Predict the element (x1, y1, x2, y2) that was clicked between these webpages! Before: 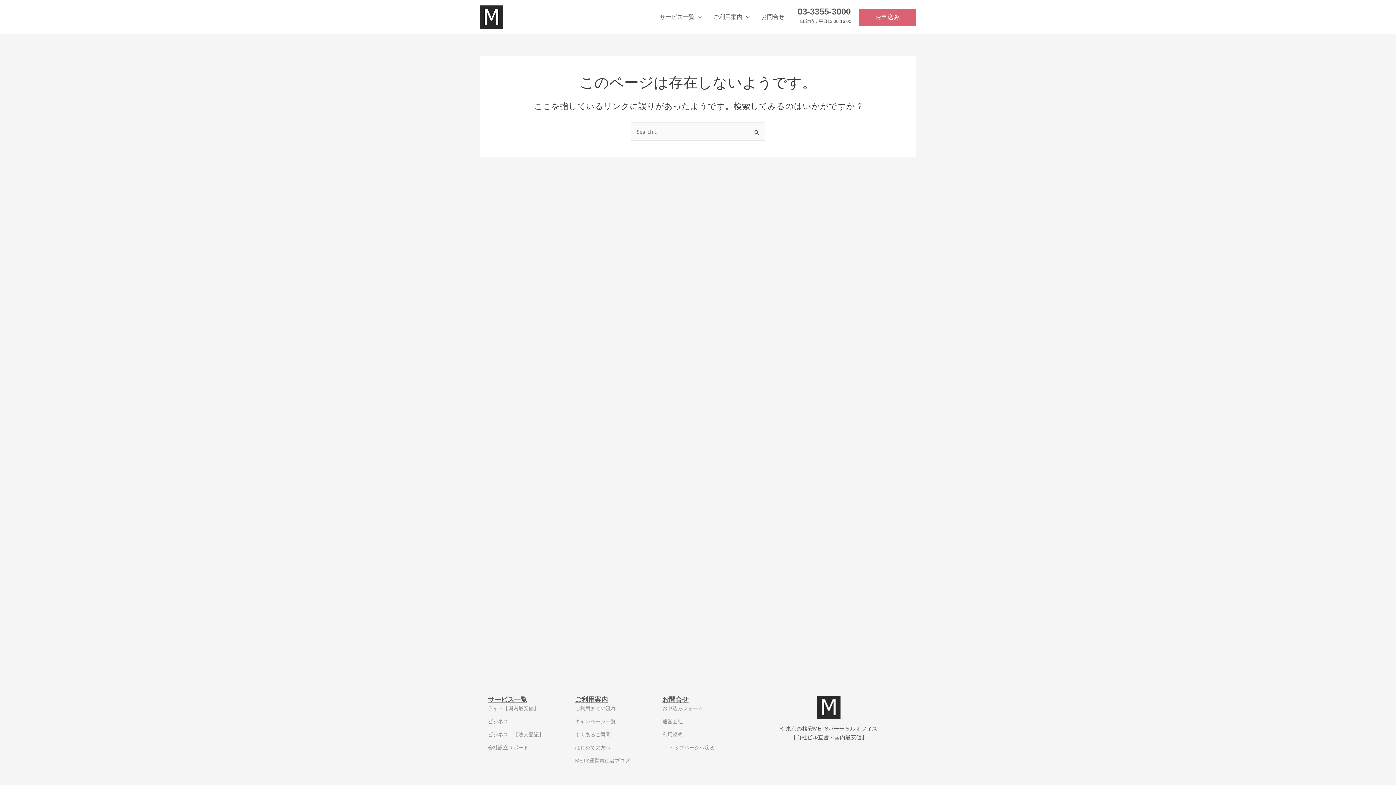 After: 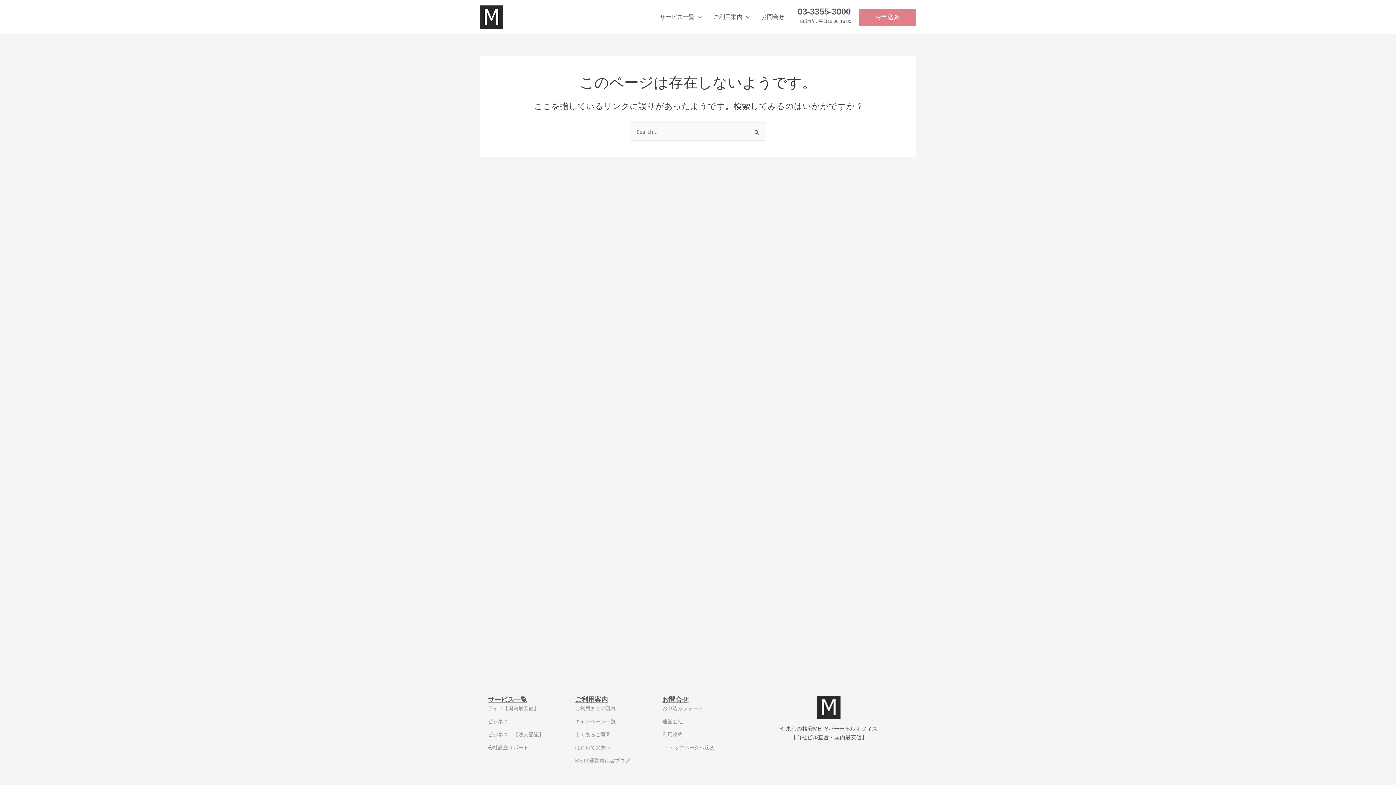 Action: bbox: (858, 8, 916, 25) label: お申込み